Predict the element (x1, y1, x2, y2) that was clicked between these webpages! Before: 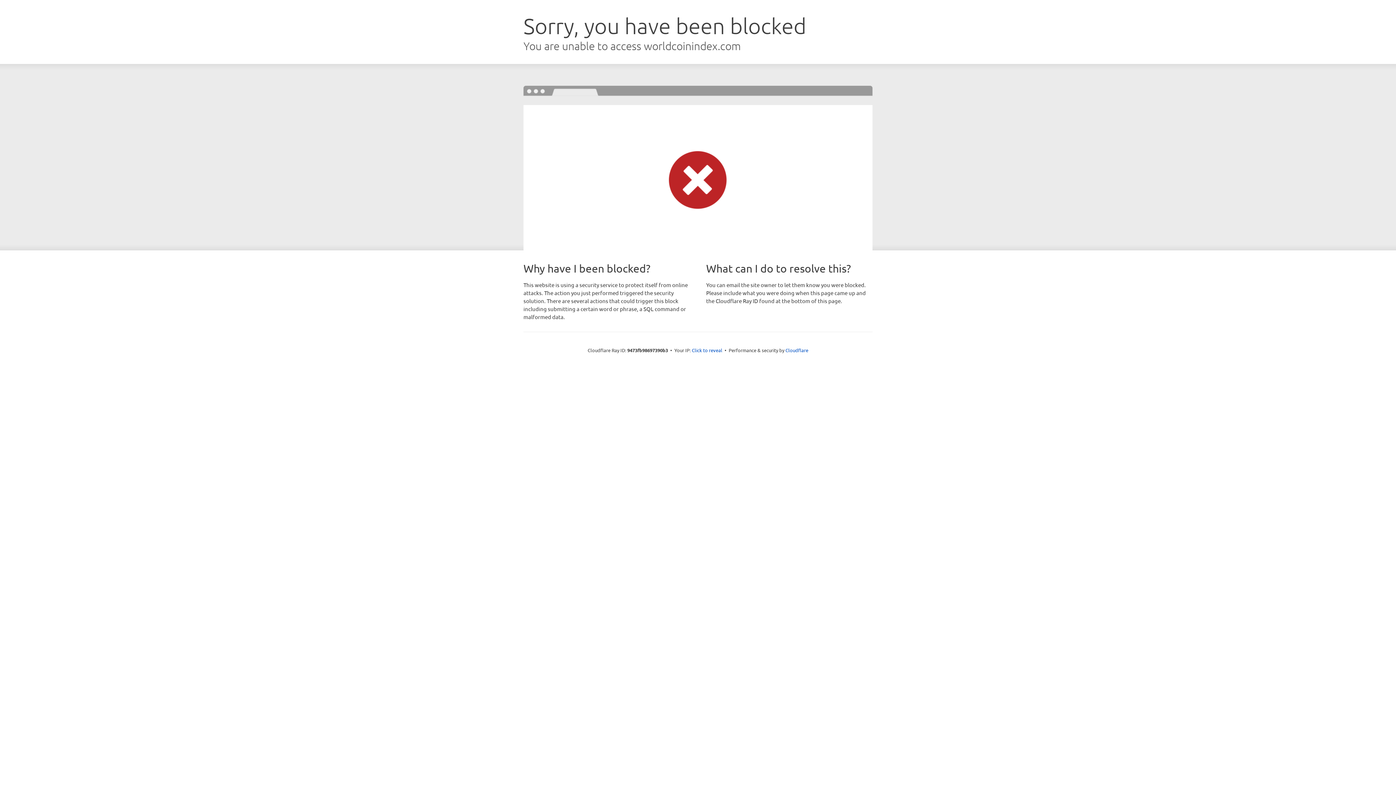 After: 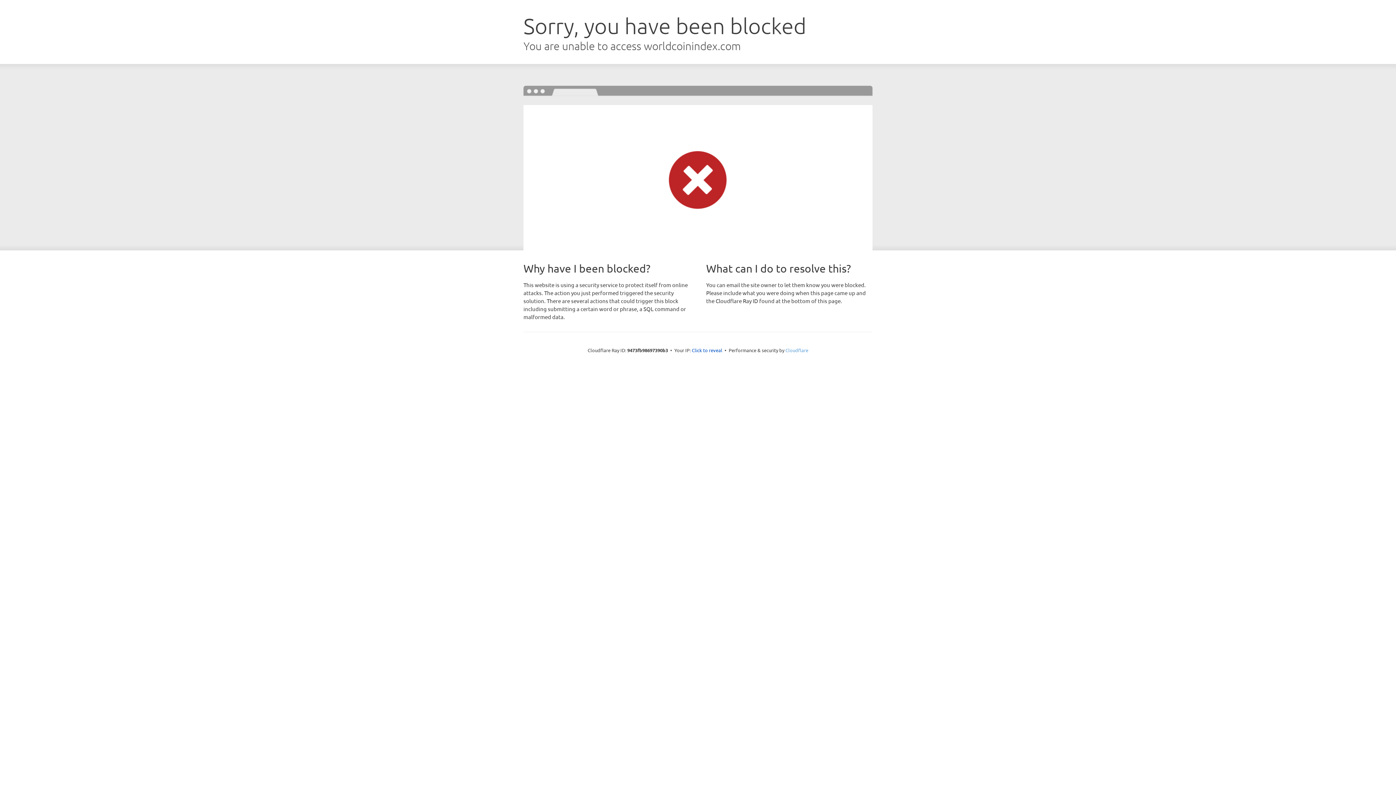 Action: bbox: (785, 347, 808, 353) label: Cloudflare